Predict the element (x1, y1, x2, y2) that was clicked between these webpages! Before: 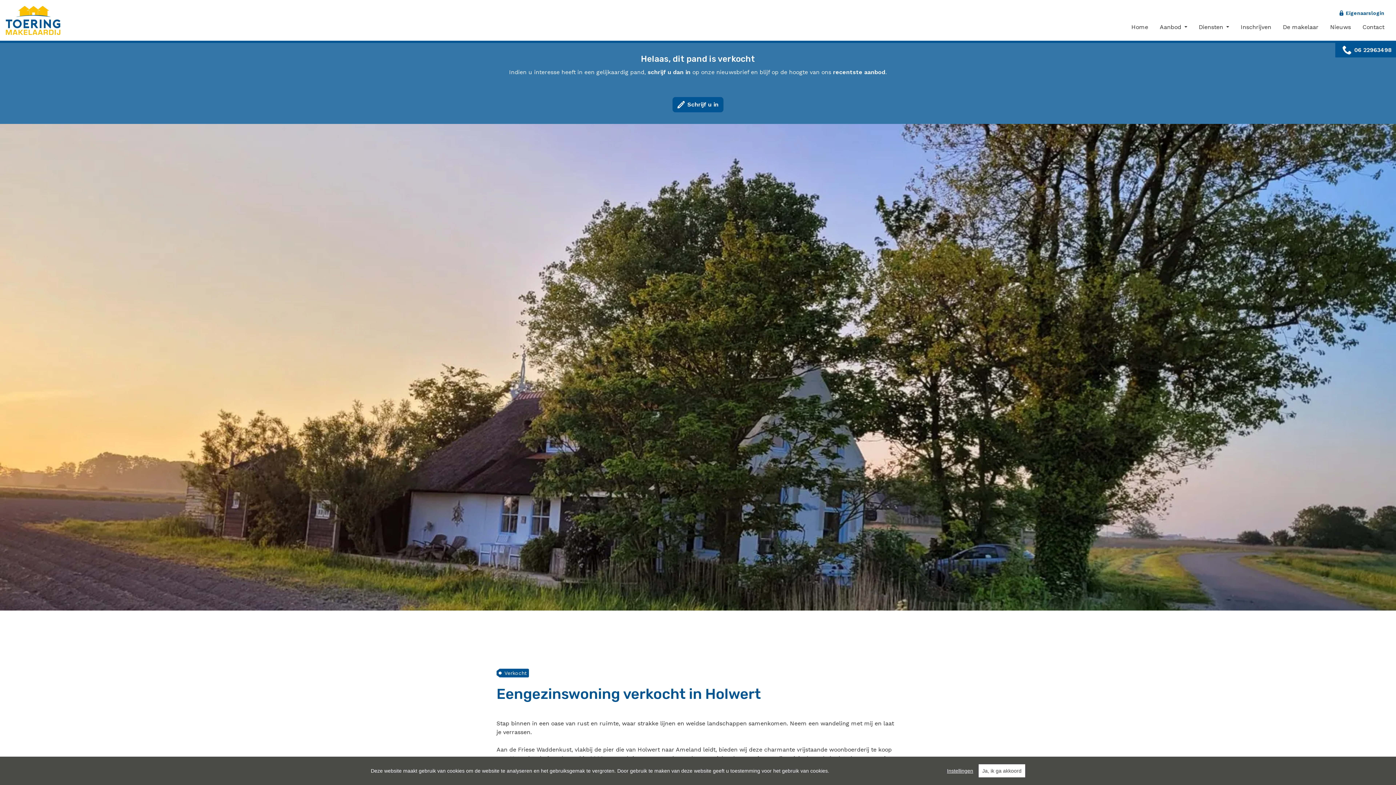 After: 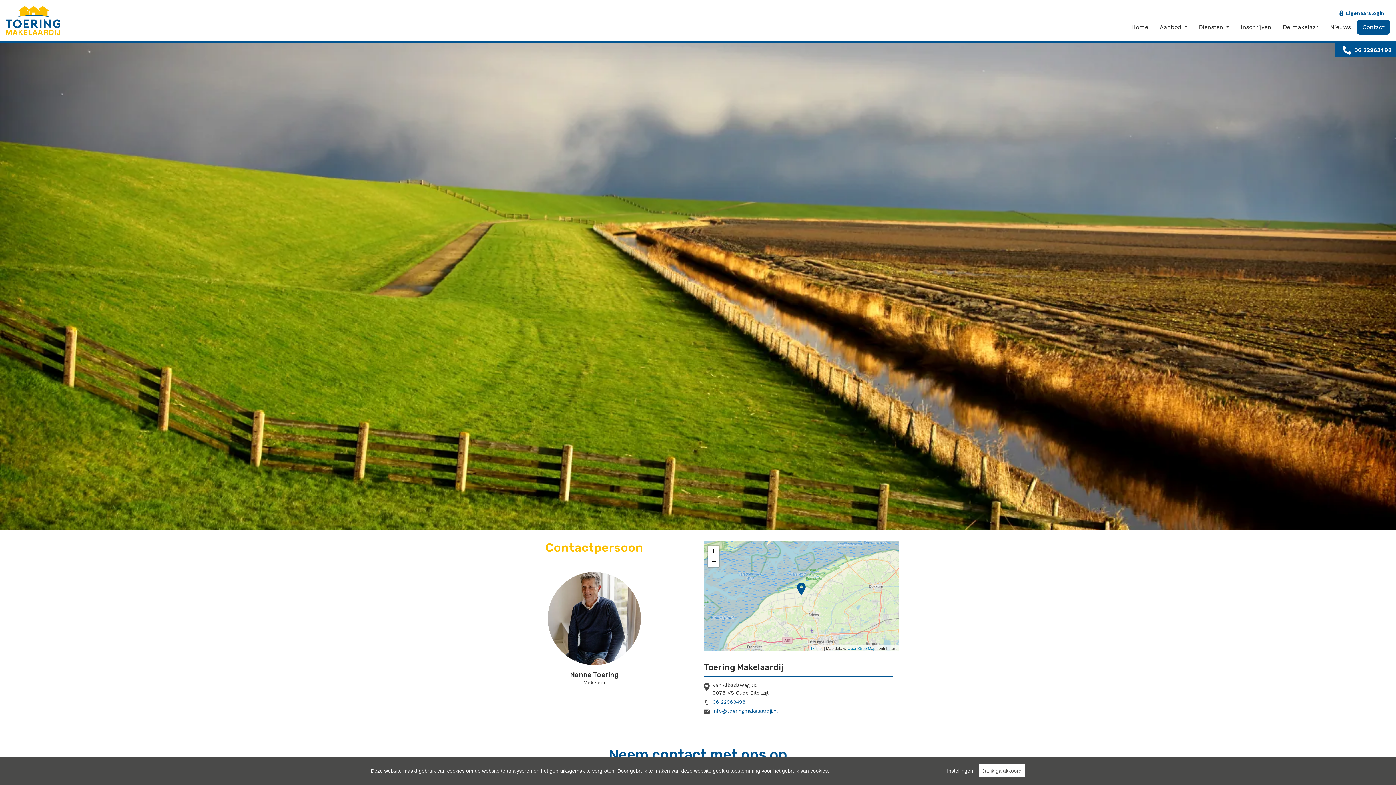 Action: label: Contact bbox: (1357, 19, 1390, 34)